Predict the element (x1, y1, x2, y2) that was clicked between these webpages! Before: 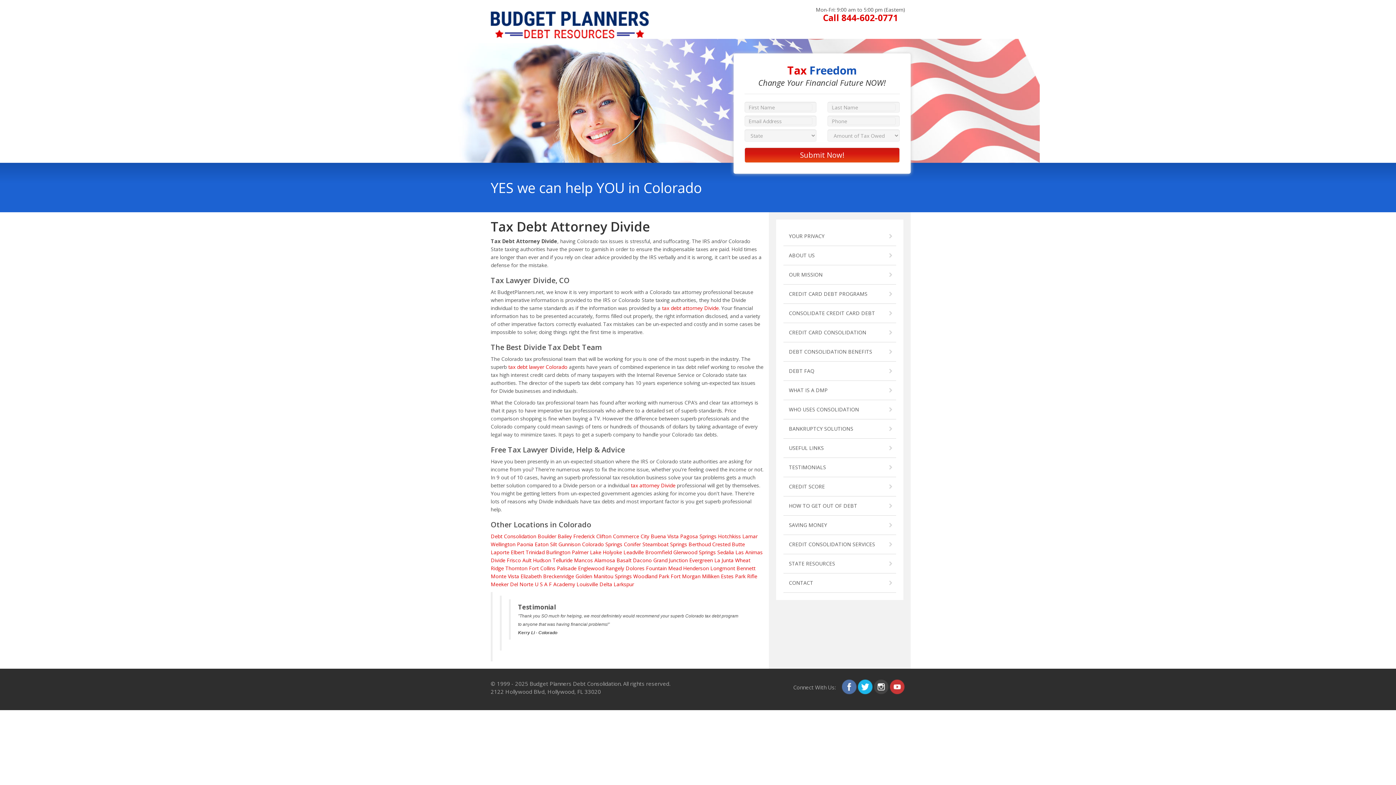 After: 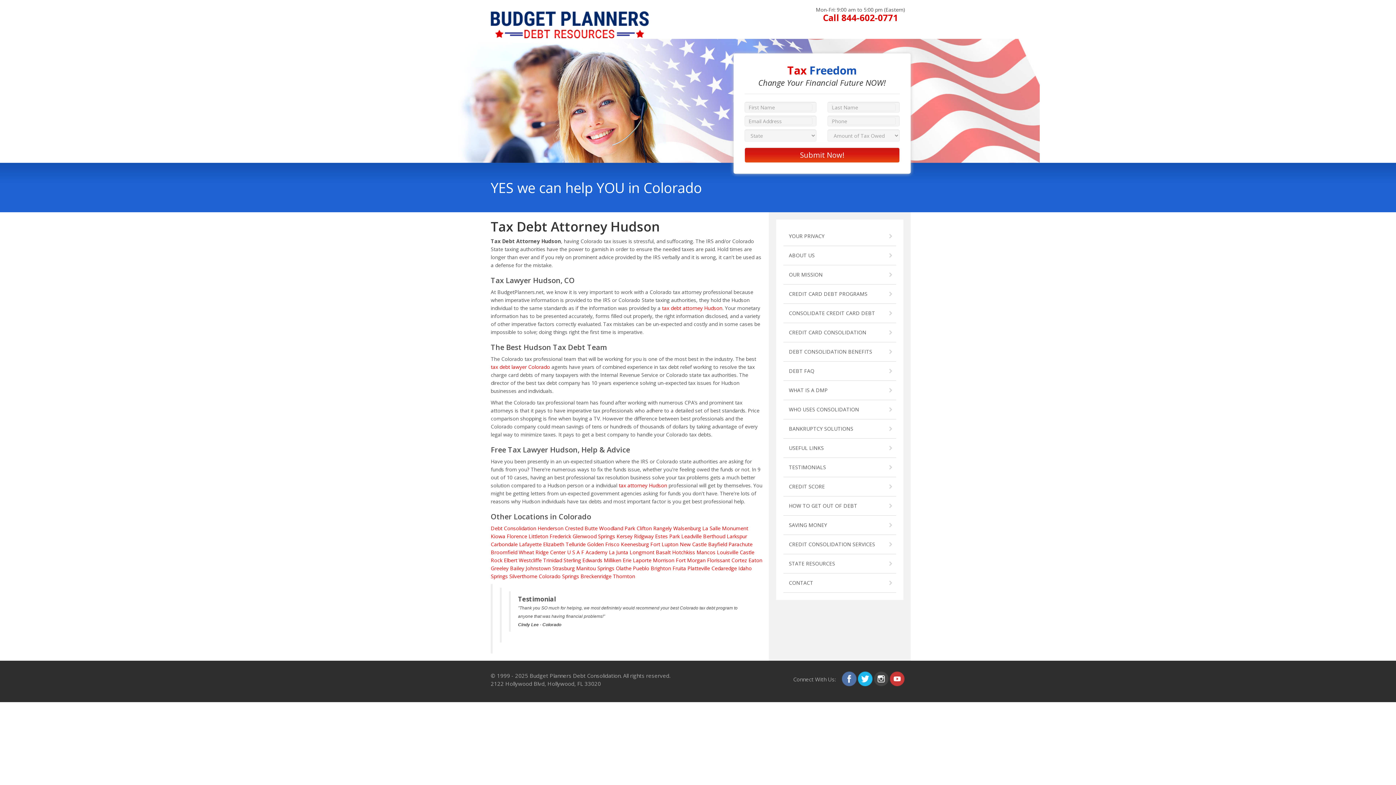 Action: bbox: (533, 557, 551, 564) label: Hudson